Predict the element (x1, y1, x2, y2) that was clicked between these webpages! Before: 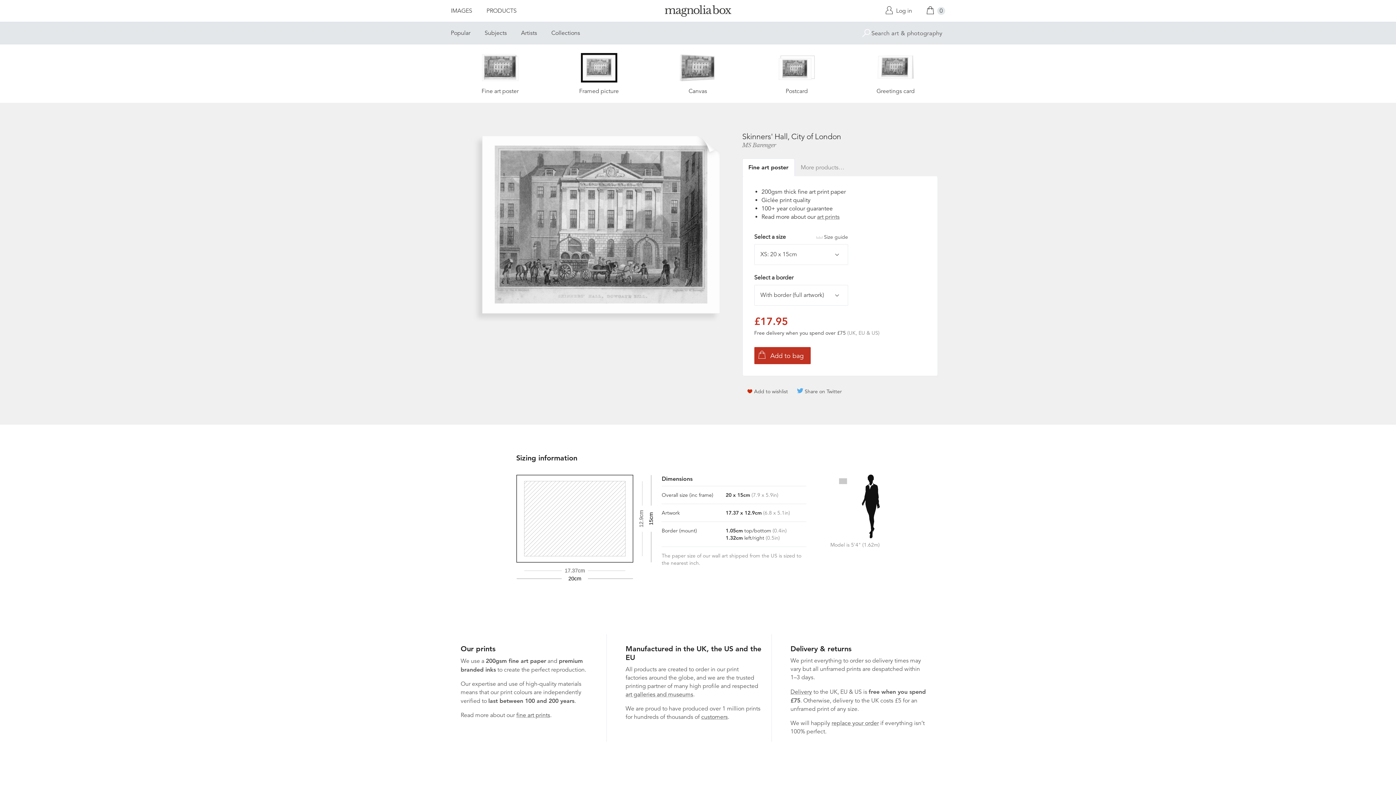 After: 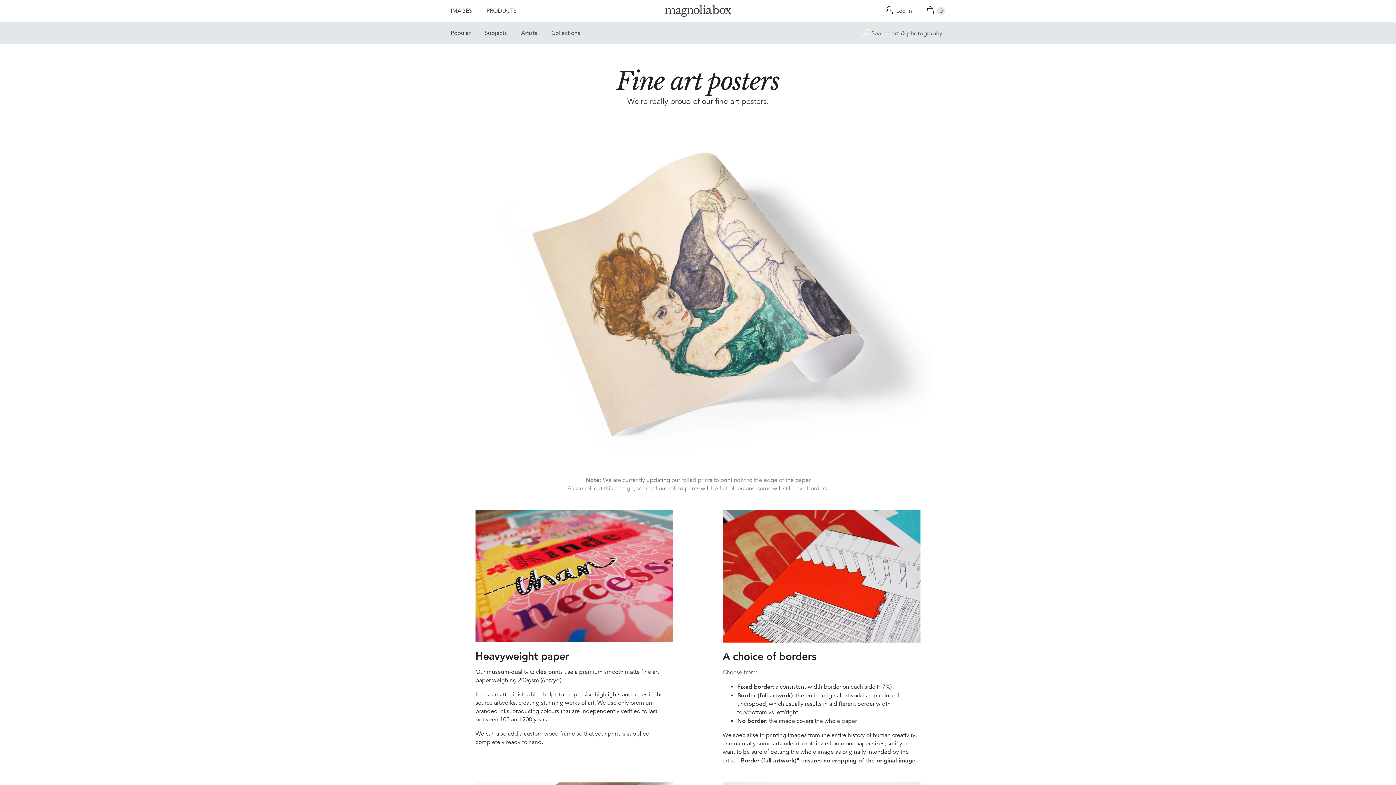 Action: bbox: (817, 213, 839, 220) label: art prints